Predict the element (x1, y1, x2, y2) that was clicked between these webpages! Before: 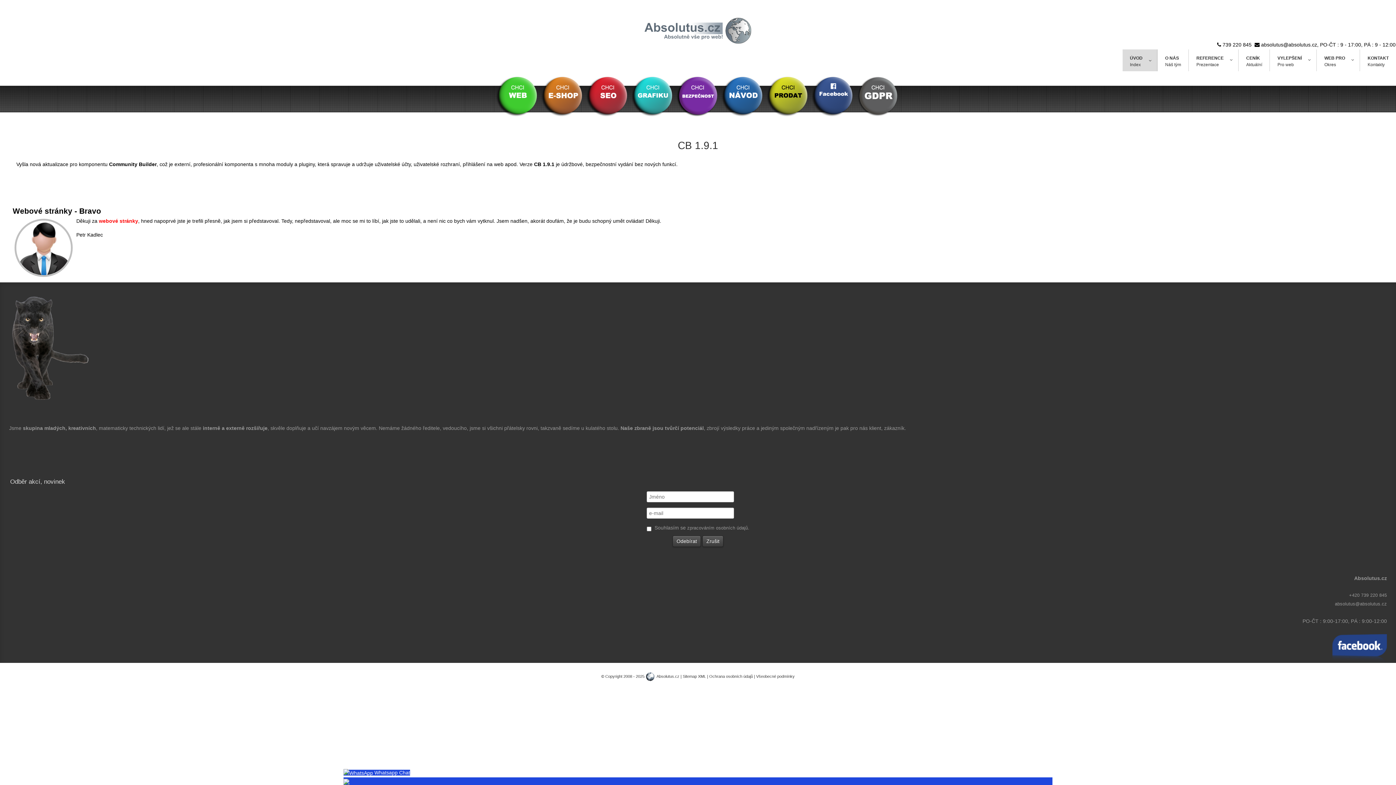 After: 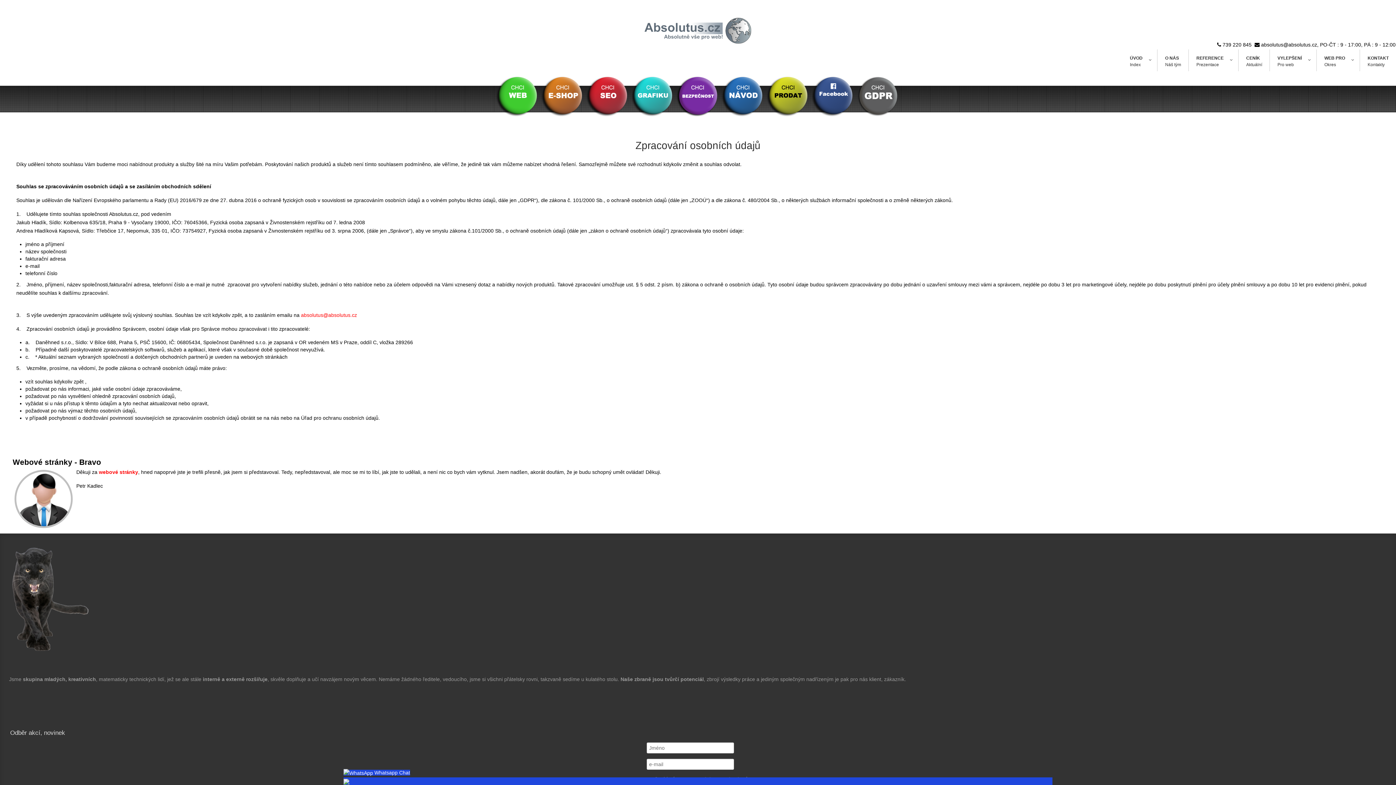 Action: bbox: (709, 674, 753, 678) label: Ochrana osobních údajů